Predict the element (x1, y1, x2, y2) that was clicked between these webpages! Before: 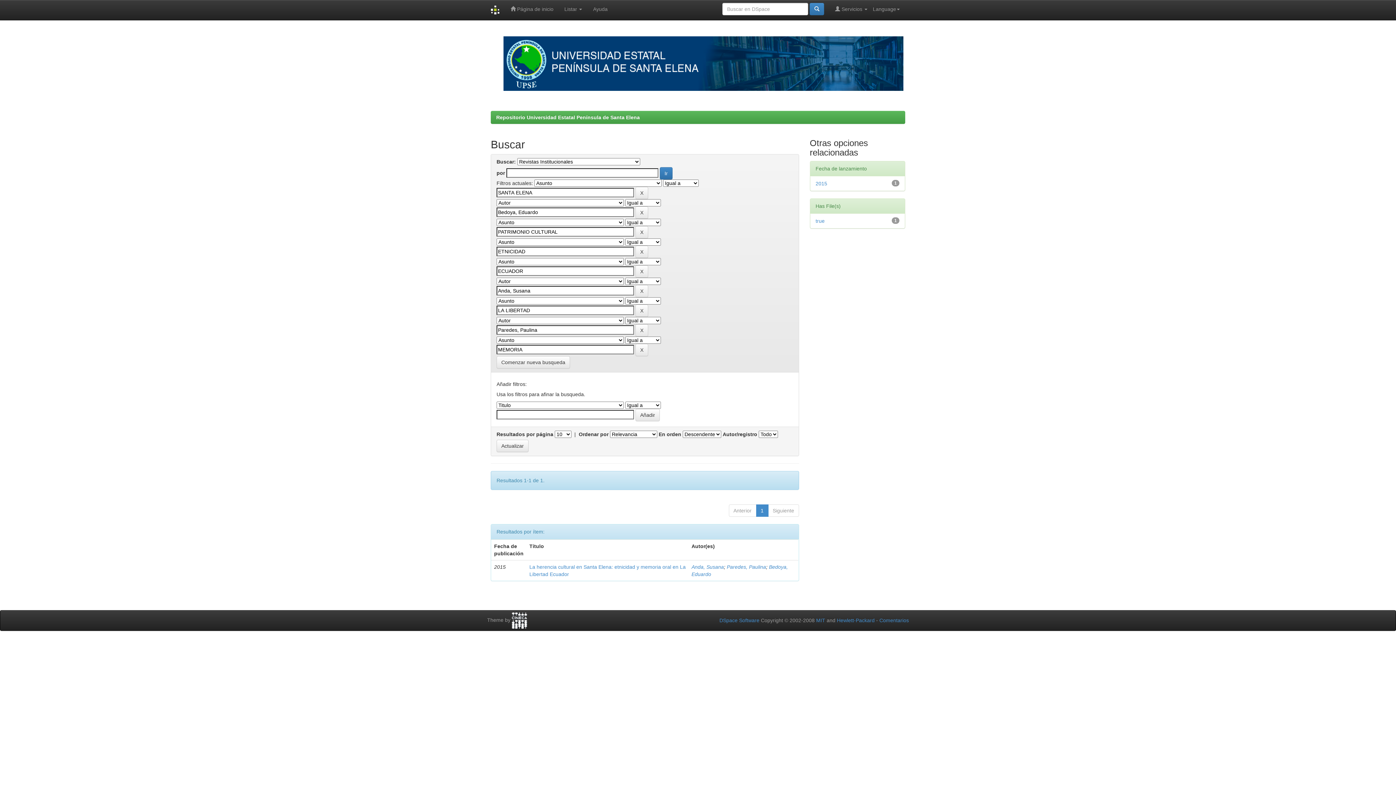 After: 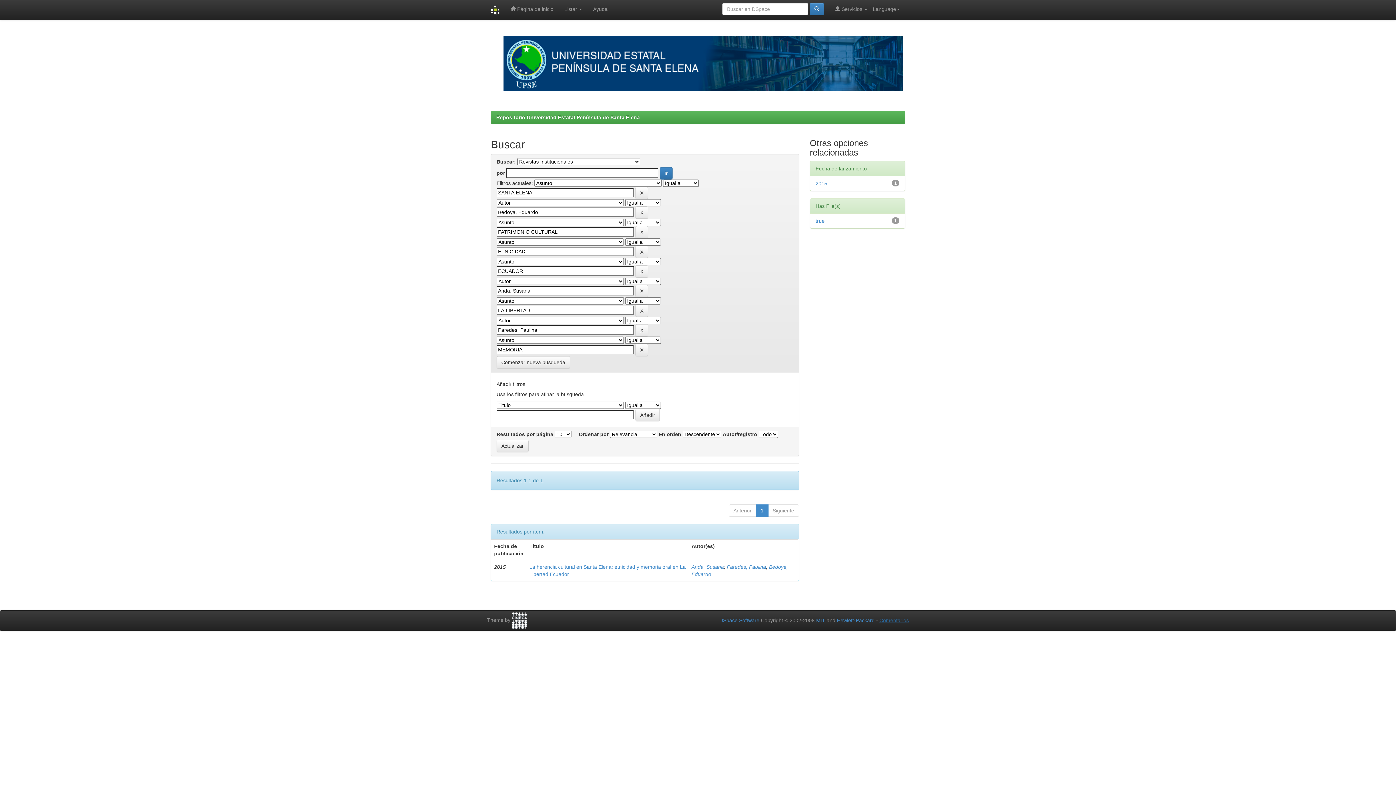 Action: bbox: (879, 617, 909, 623) label: Comentarios